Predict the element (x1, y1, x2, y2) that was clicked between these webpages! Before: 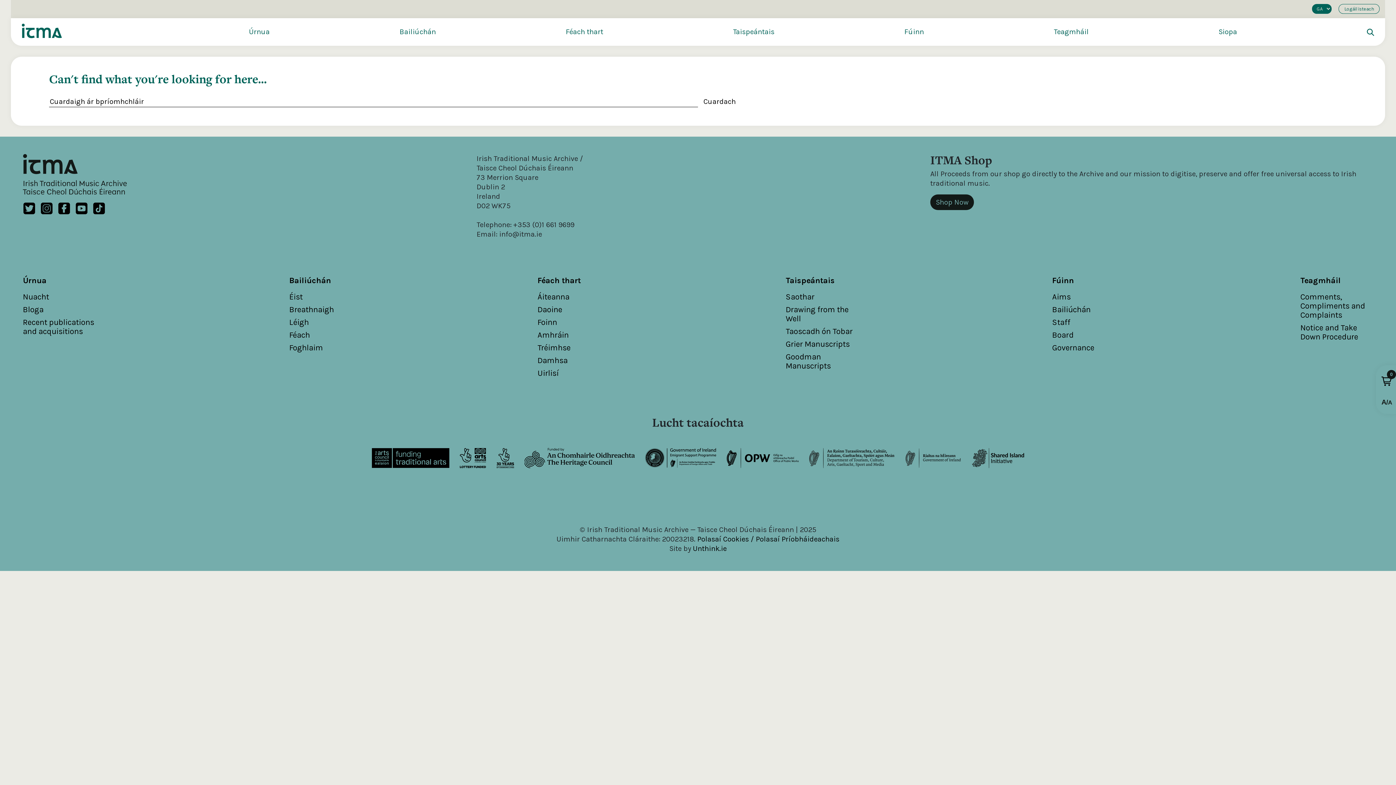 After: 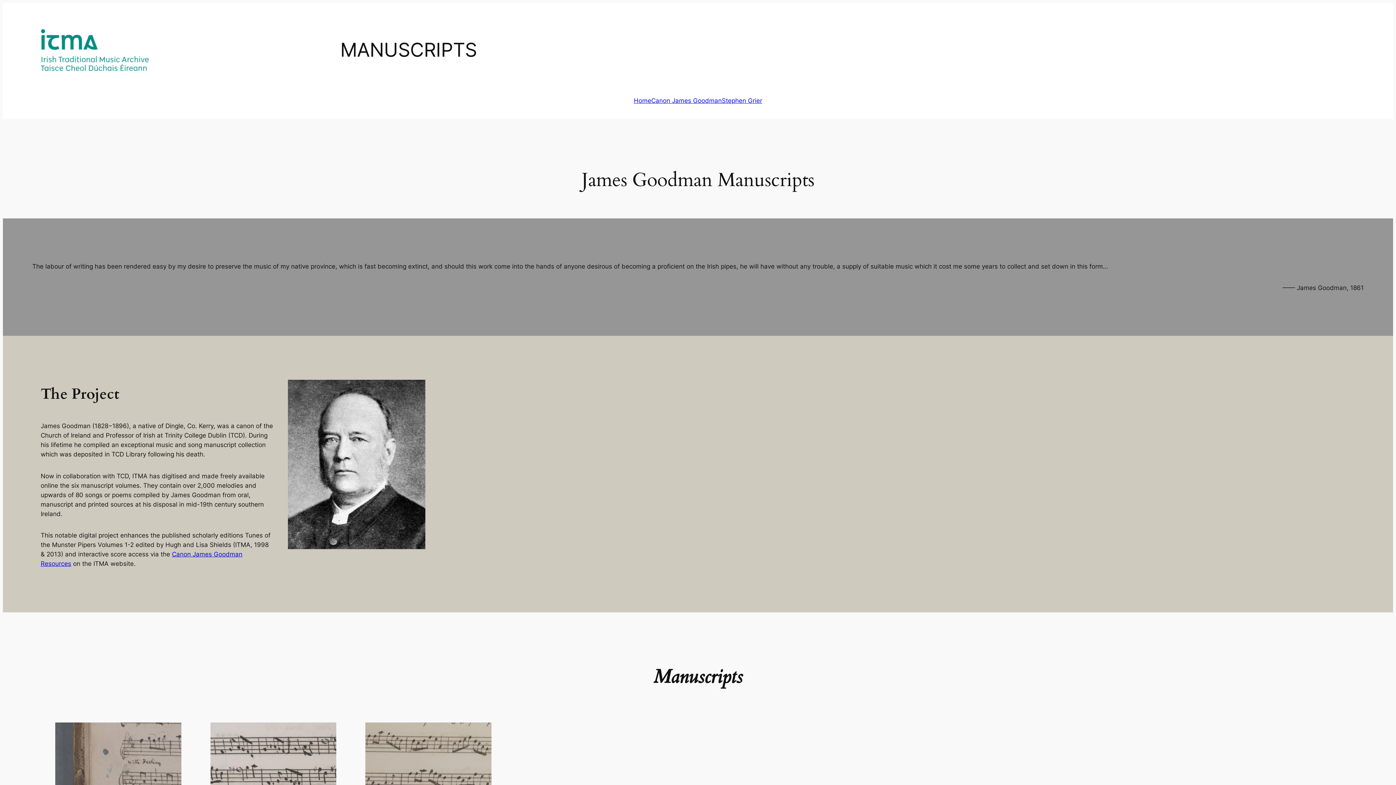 Action: label: Goodman Manuscripts bbox: (785, 352, 831, 370)